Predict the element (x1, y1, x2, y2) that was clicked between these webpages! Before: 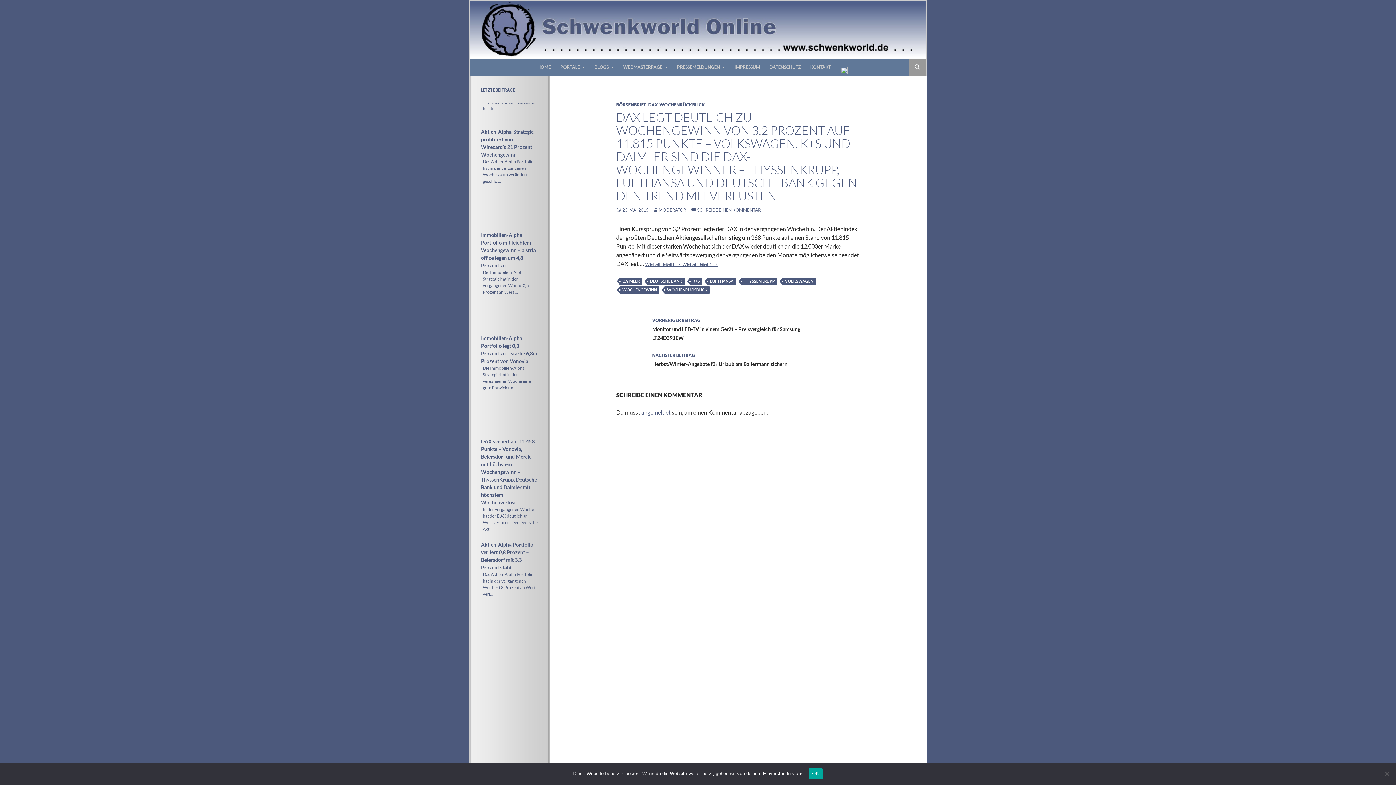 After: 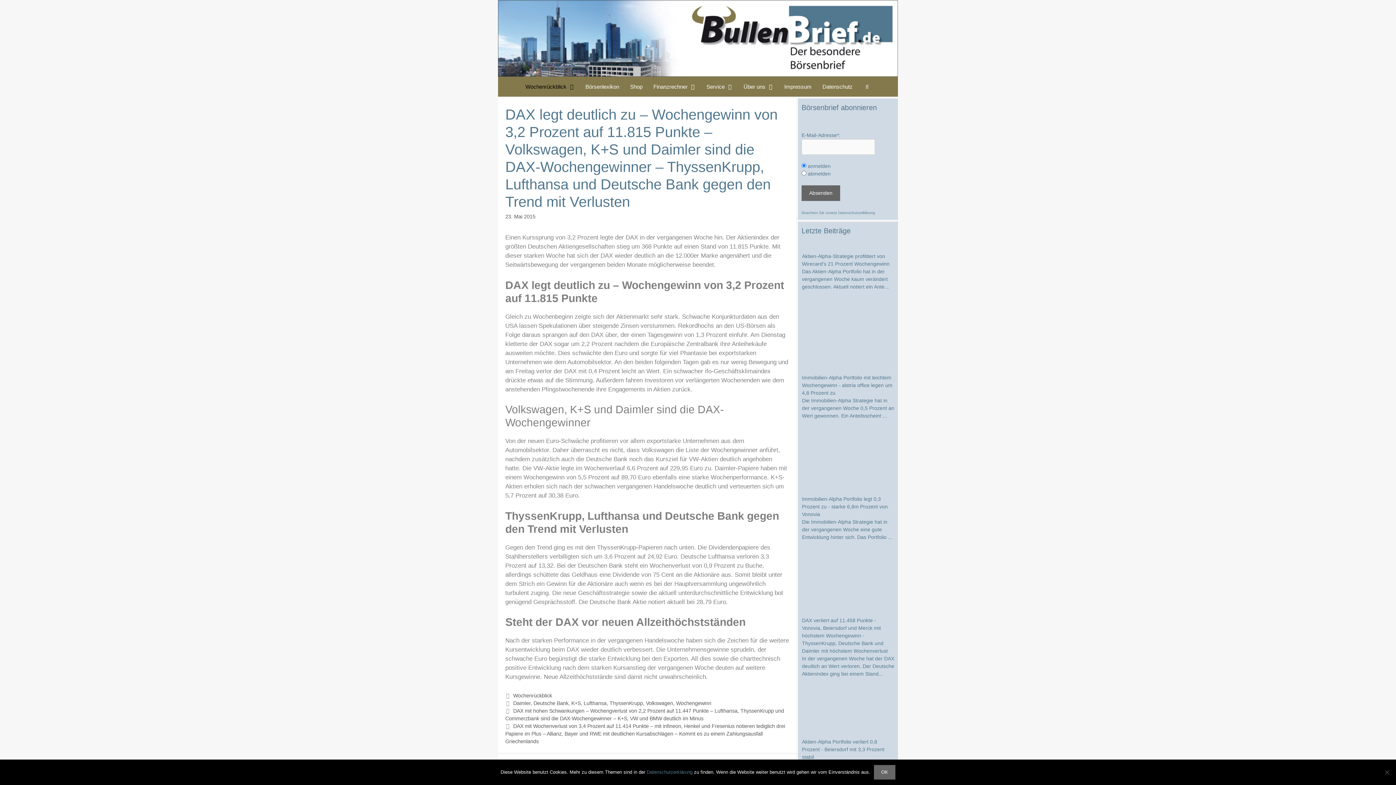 Action: bbox: (616, 109, 857, 203) label: DAX LEGT DEUTLICH ZU – WOCHENGEWINN VON 3,2 PROZENT AUF 11.815 PUNKTE – VOLKSWAGEN, K+S UND DAIMLER SIND DIE DAX-WOCHENGEWINNER – THYSSENKRUPP, LUFTHANSA UND DEUTSCHE BANK GEGEN DEN TREND MIT VERLUSTEN